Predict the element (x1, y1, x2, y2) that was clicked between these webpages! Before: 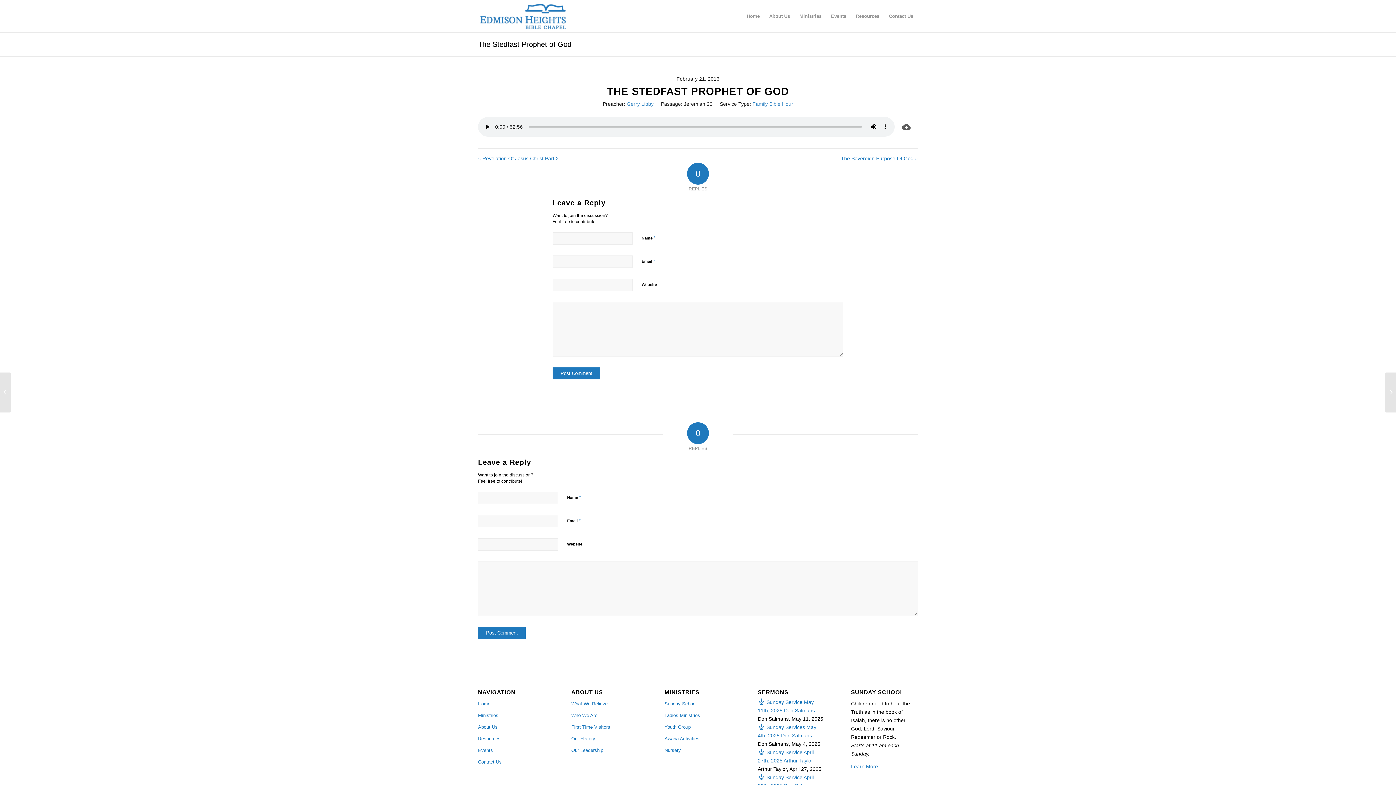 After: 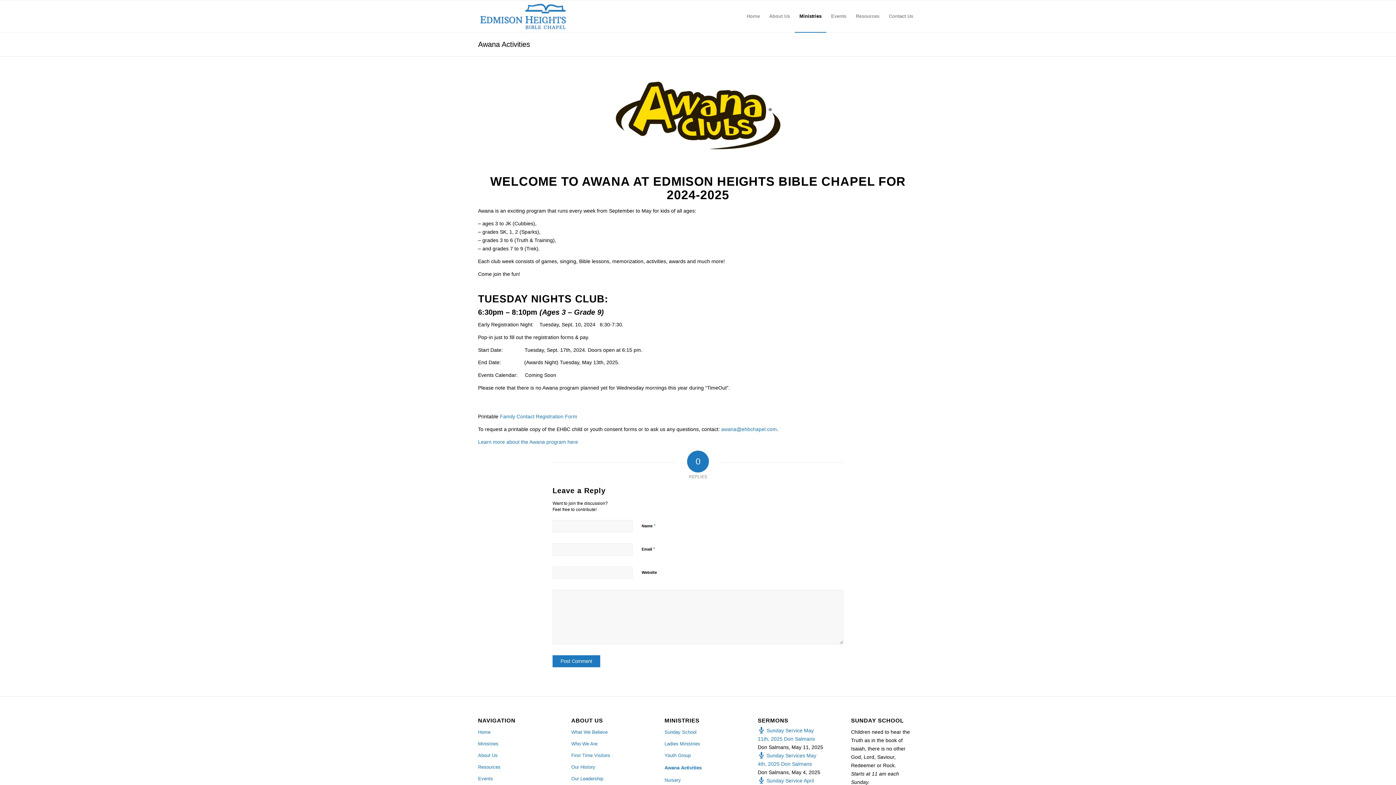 Action: bbox: (664, 733, 731, 745) label: Awana Activities